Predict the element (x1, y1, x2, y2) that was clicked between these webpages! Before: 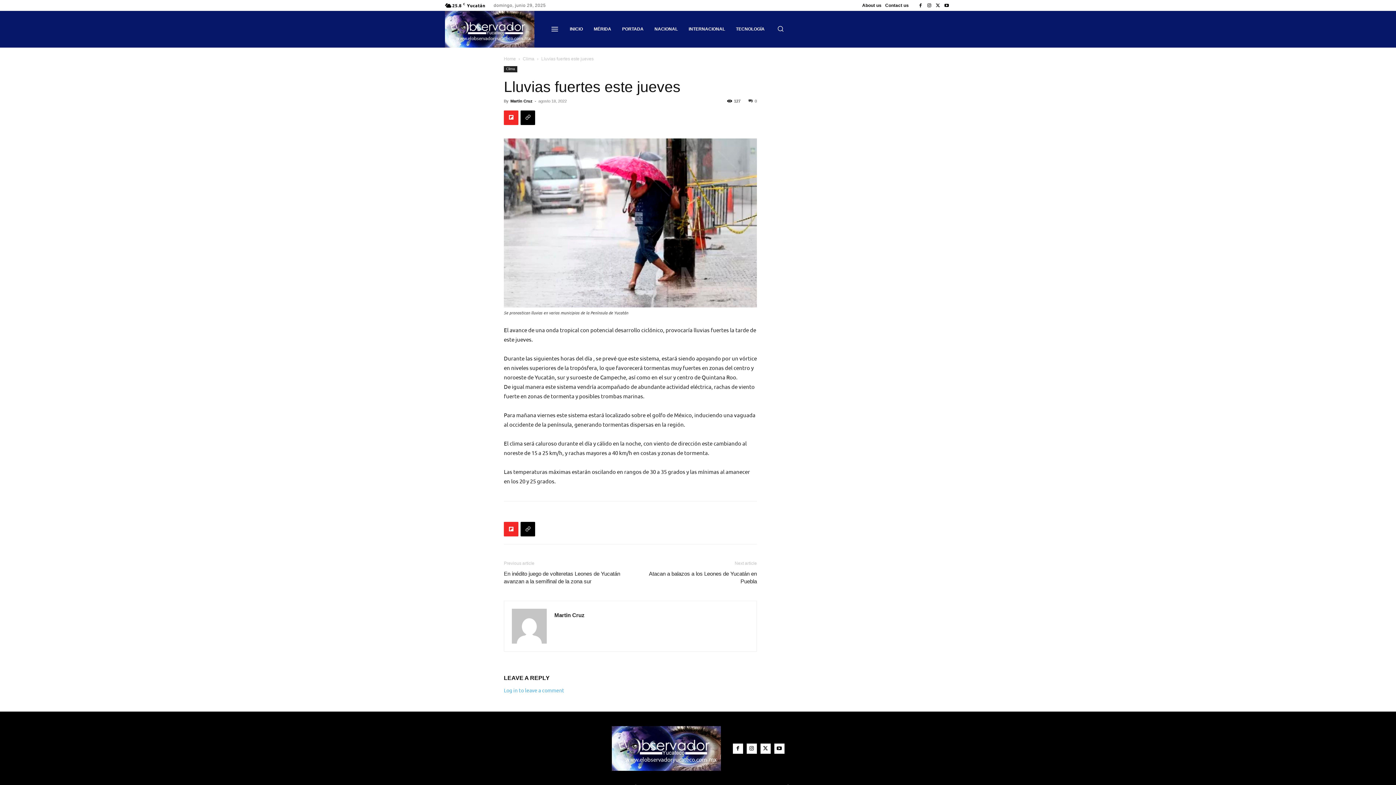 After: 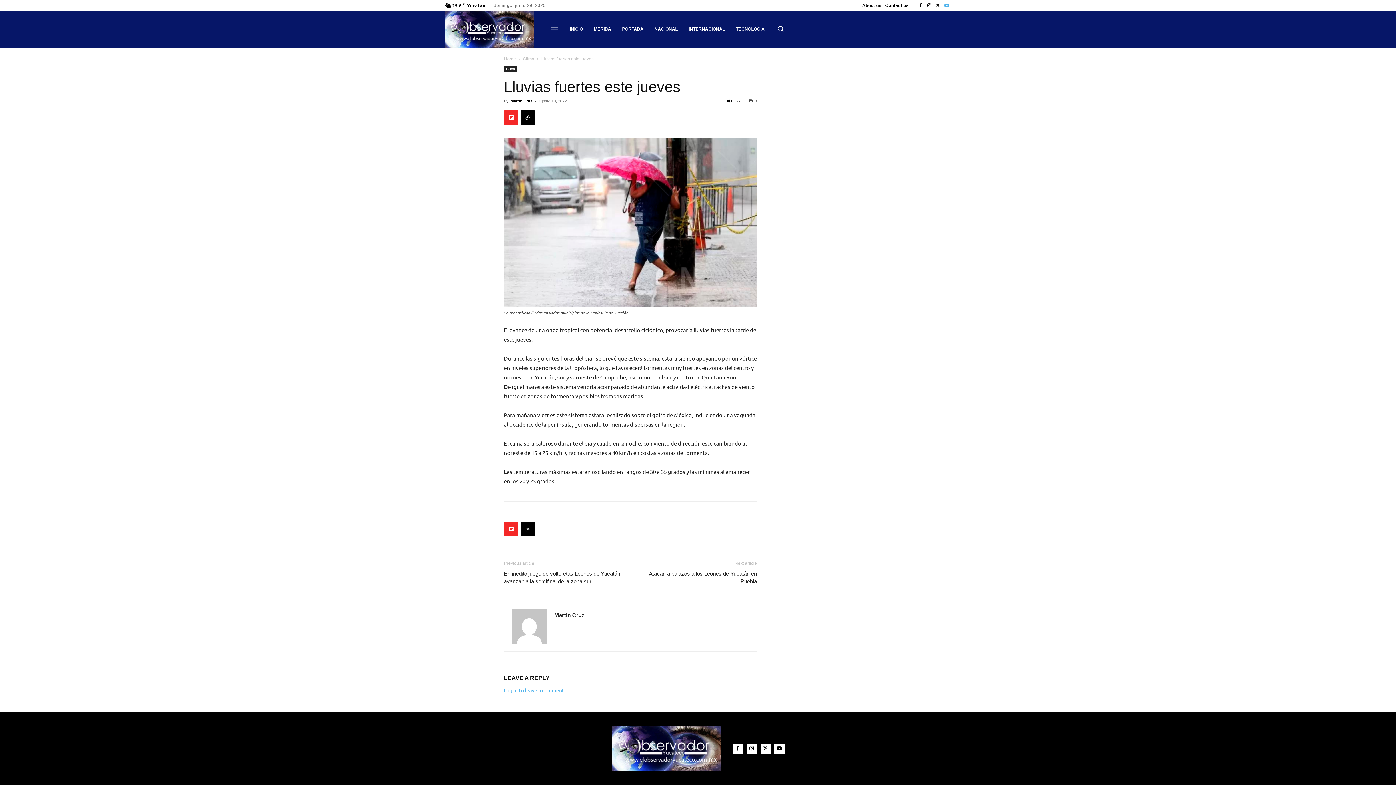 Action: bbox: (942, 1, 951, 9)